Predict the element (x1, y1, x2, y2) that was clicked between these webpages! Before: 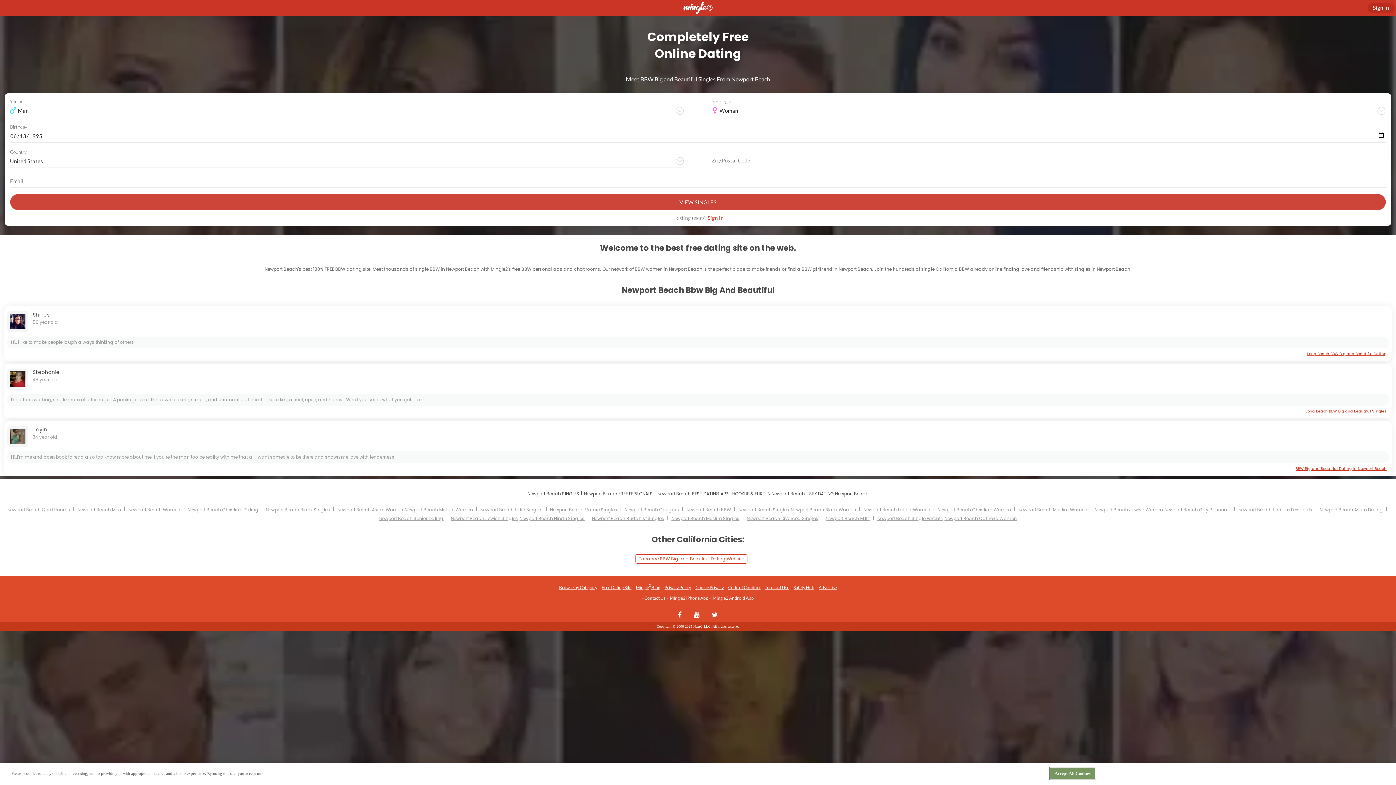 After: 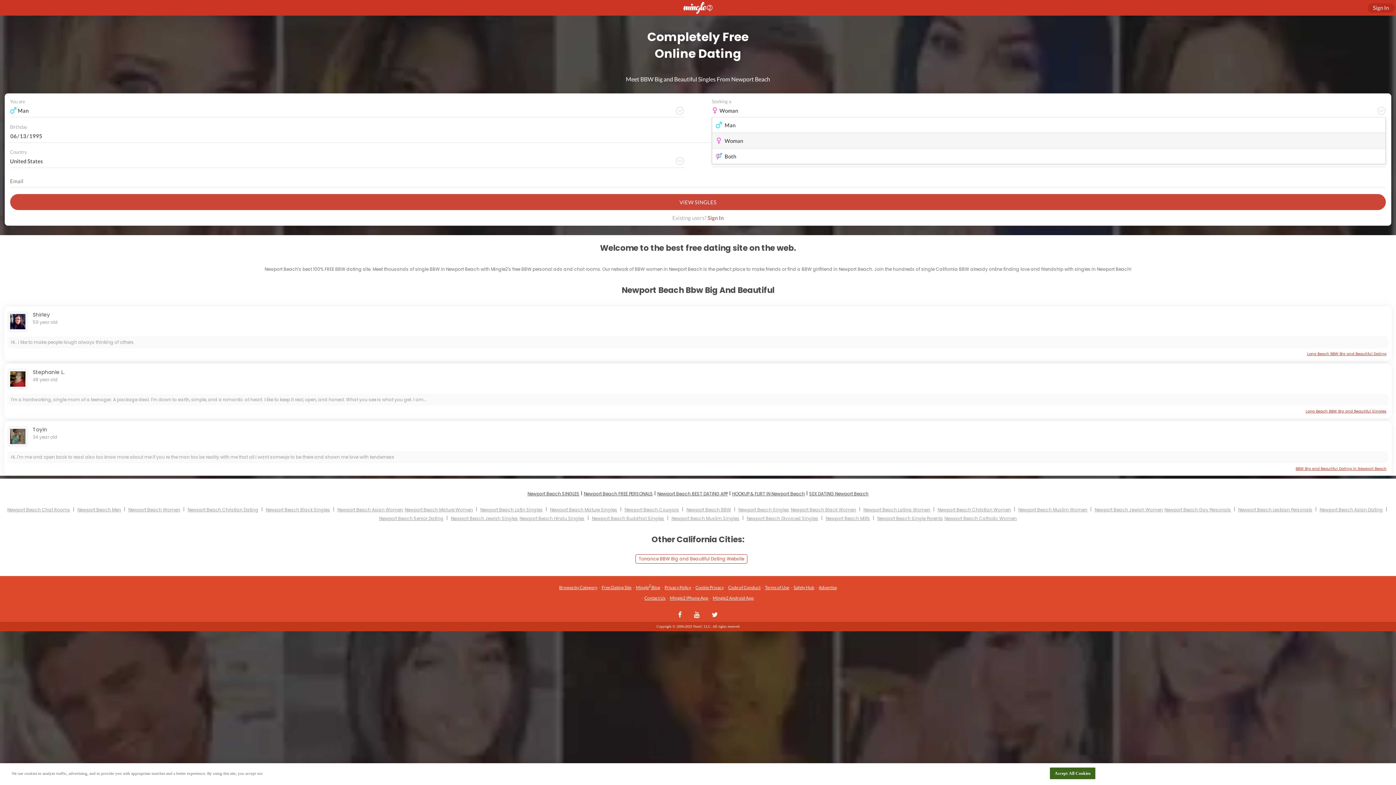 Action: bbox: (711, 104, 1386, 117) label: Woman